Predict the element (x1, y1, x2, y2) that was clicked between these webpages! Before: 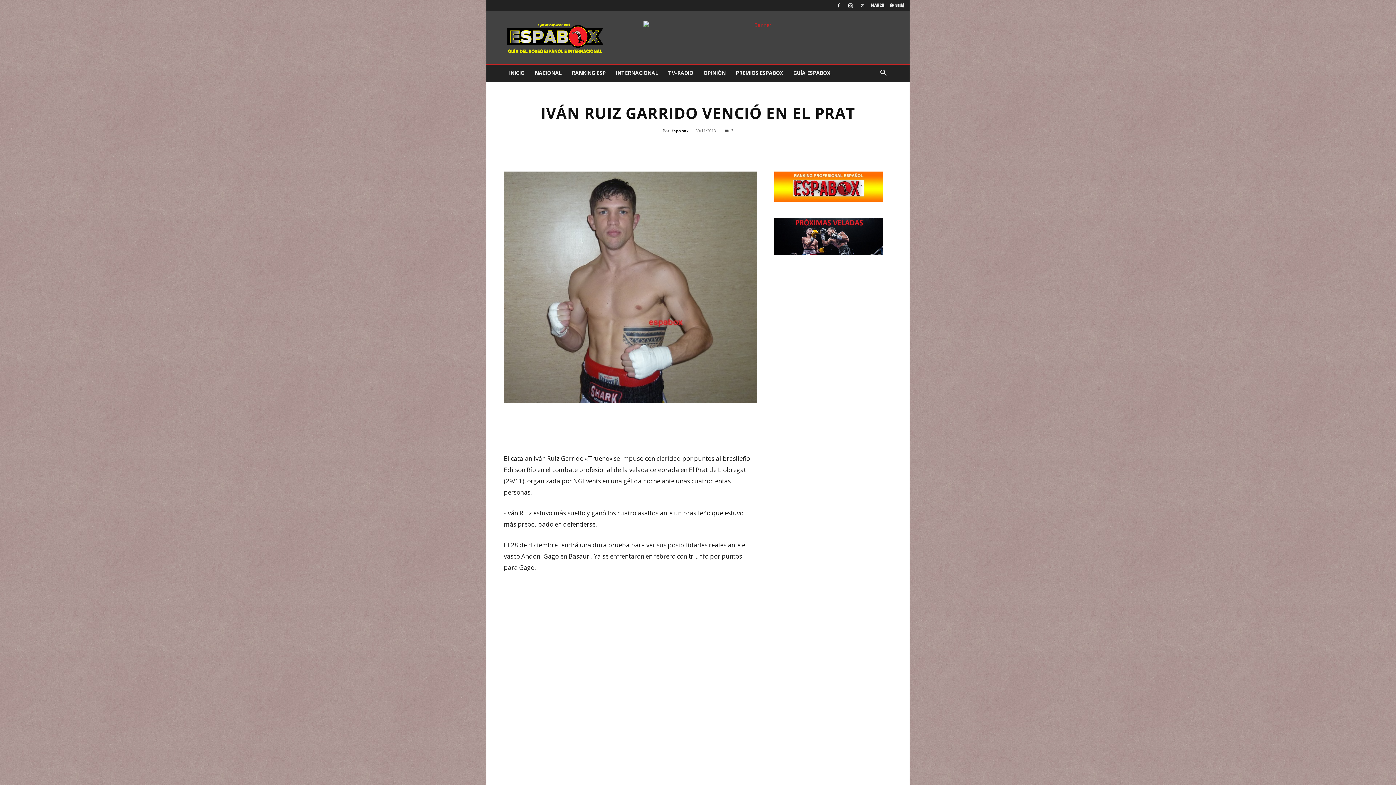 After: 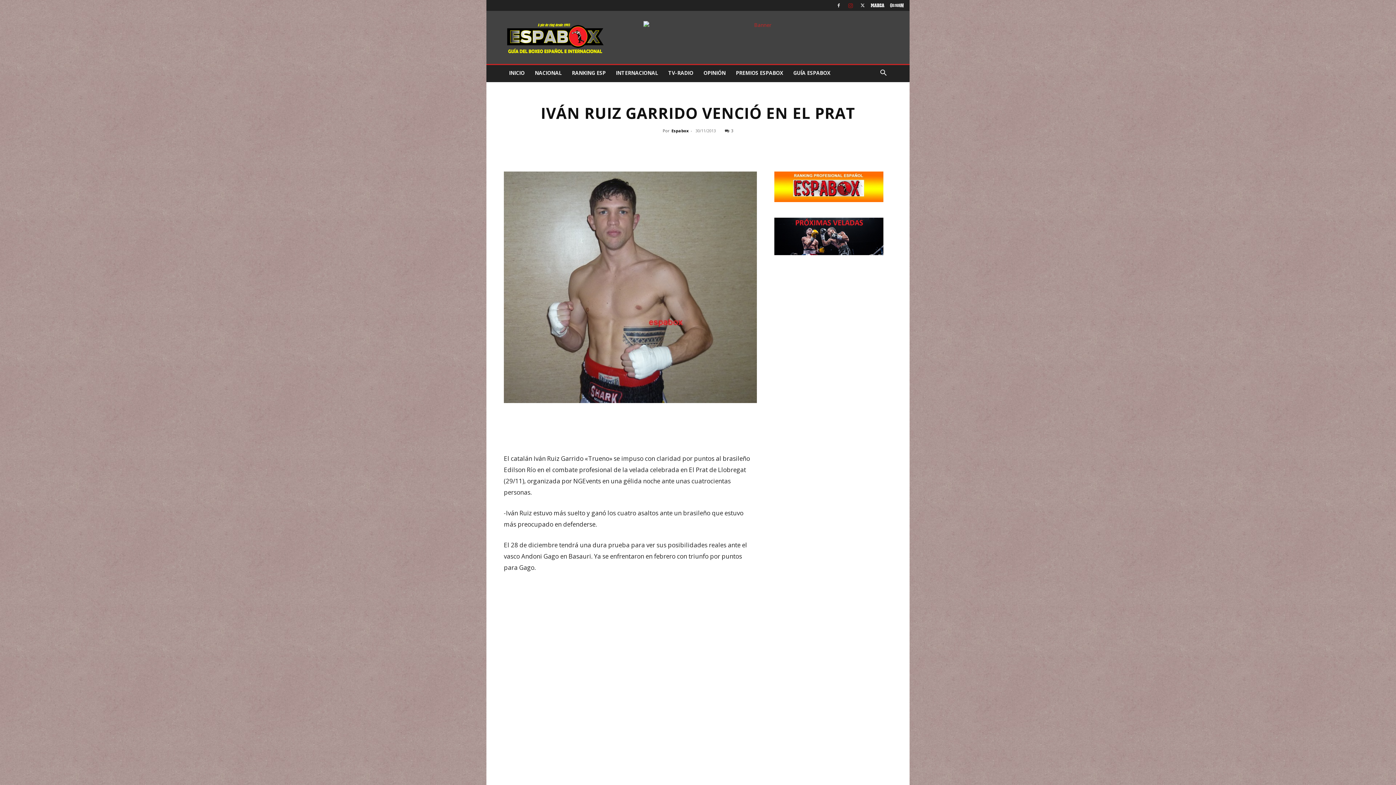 Action: bbox: (845, 0, 856, 10)